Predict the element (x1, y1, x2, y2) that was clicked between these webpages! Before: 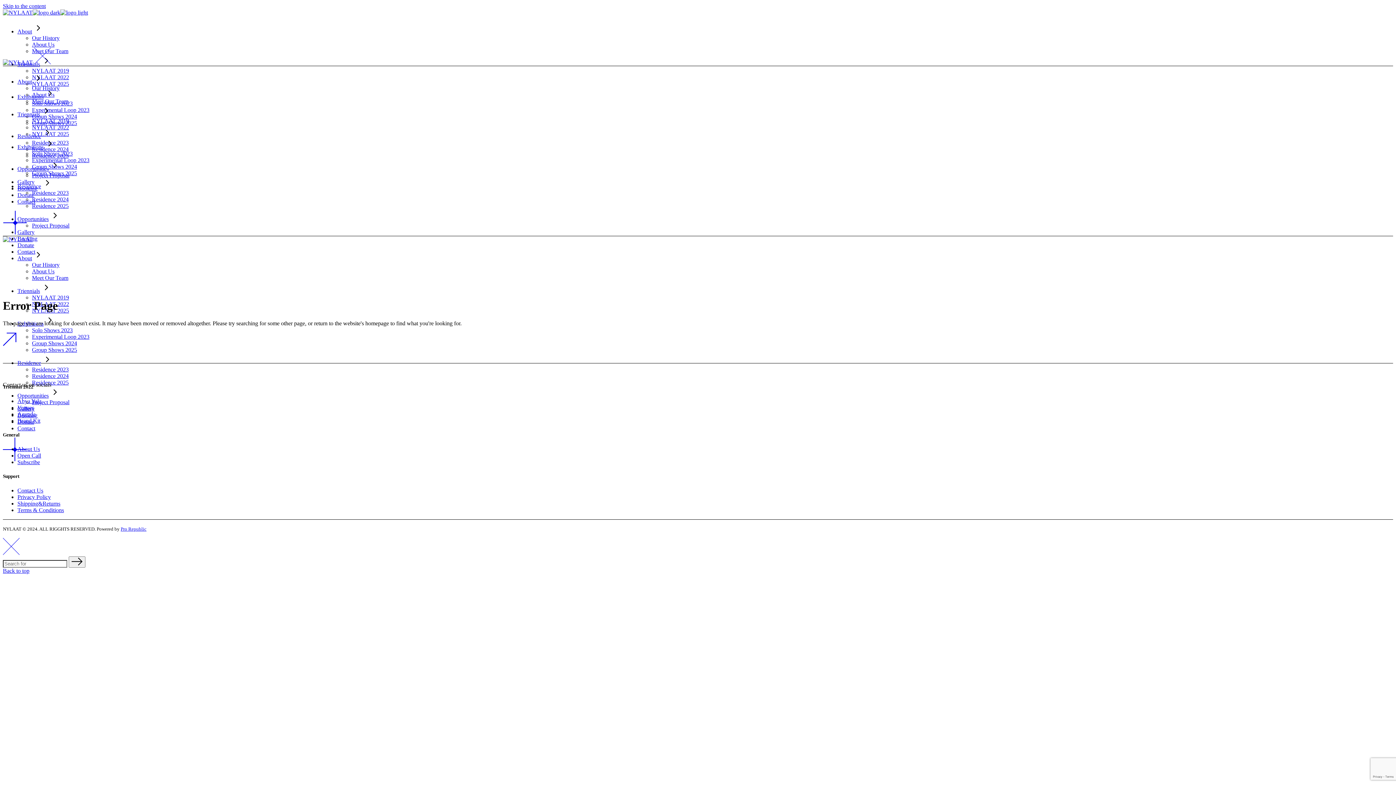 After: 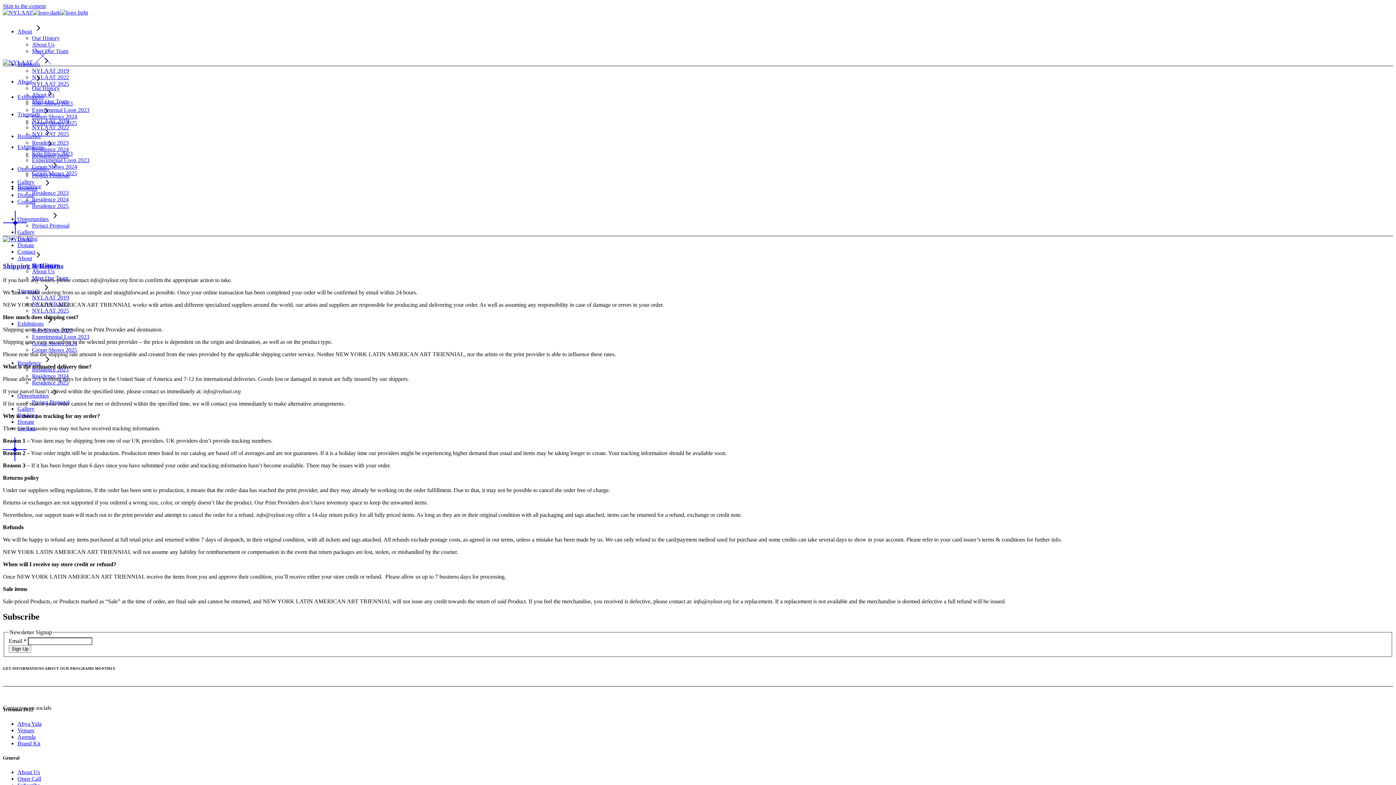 Action: label: Shipping&Returns bbox: (17, 500, 60, 507)